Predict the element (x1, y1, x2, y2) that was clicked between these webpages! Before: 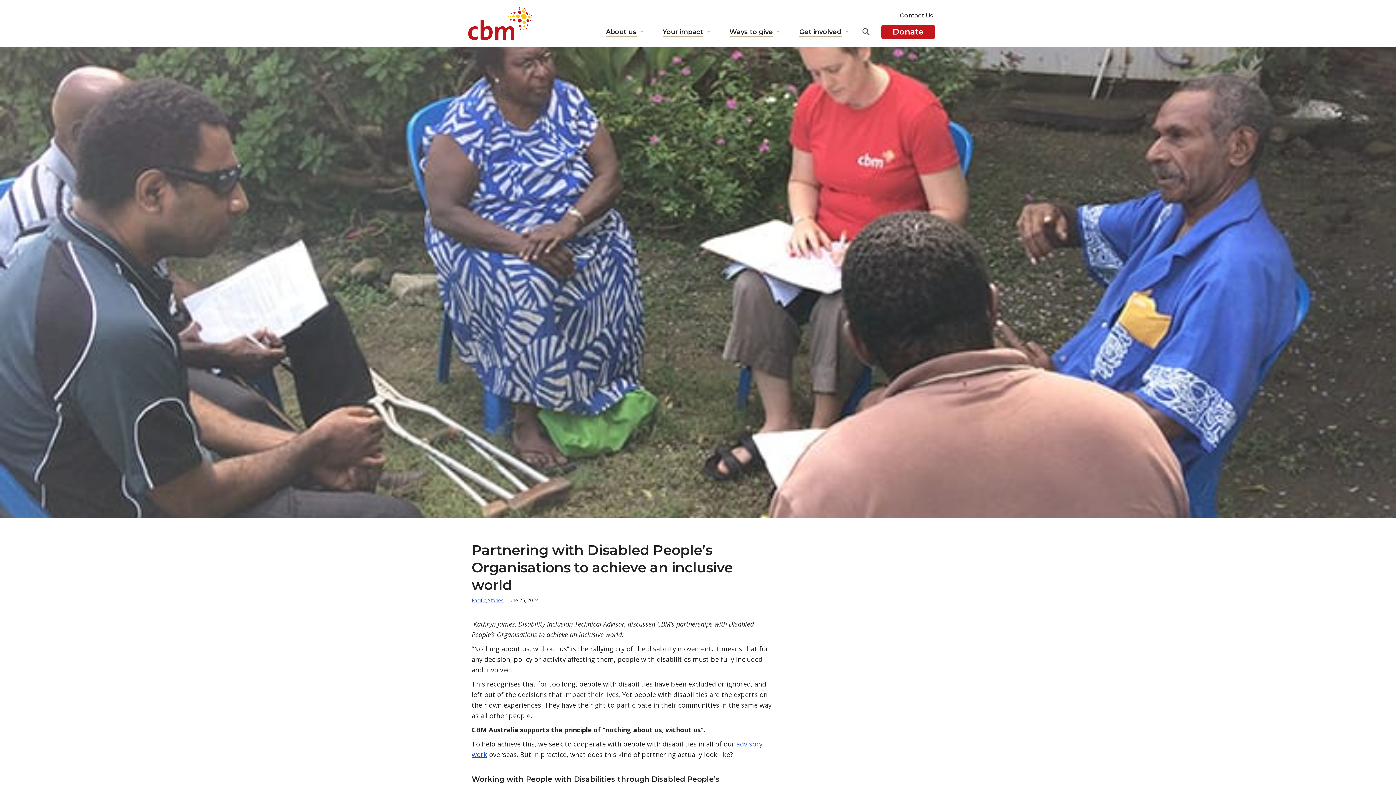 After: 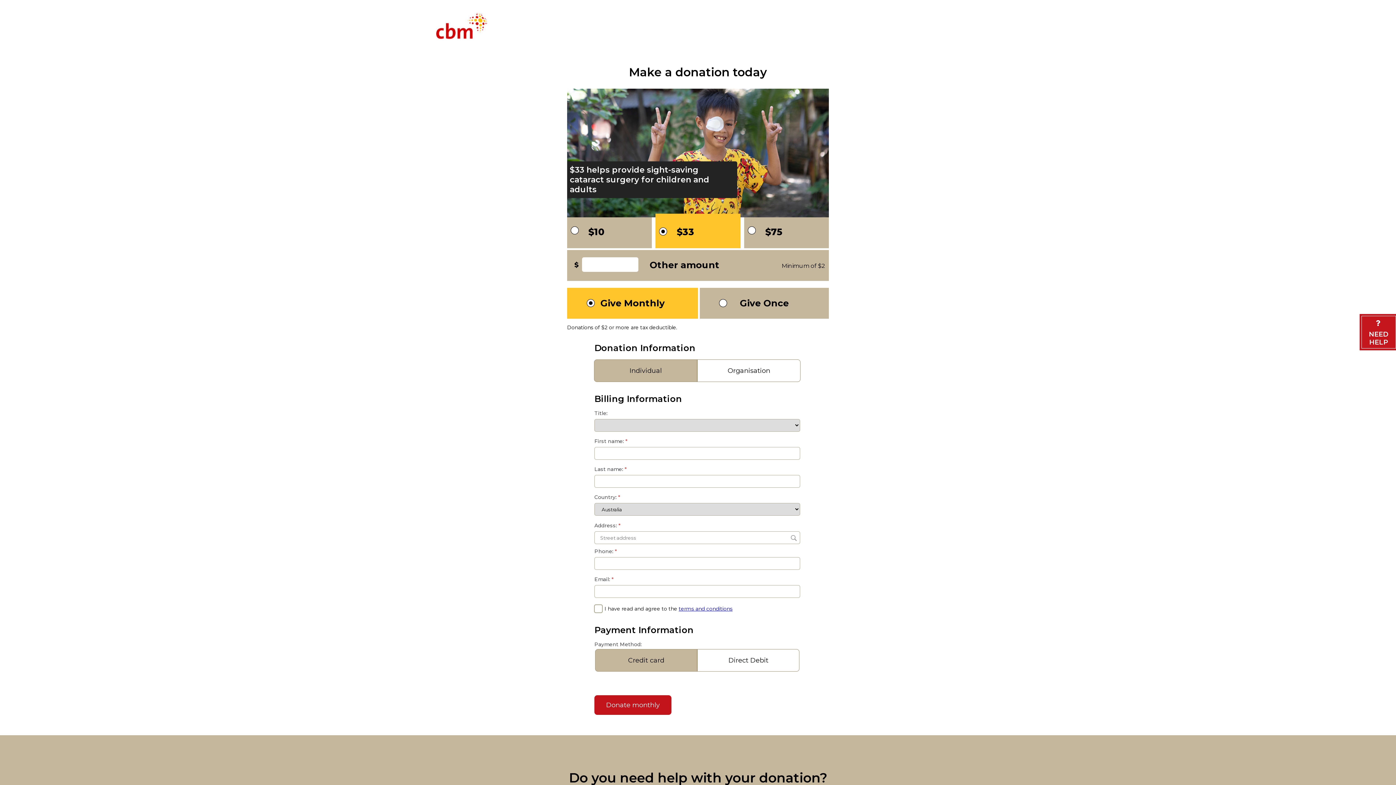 Action: label: Donate bbox: (881, 24, 935, 39)